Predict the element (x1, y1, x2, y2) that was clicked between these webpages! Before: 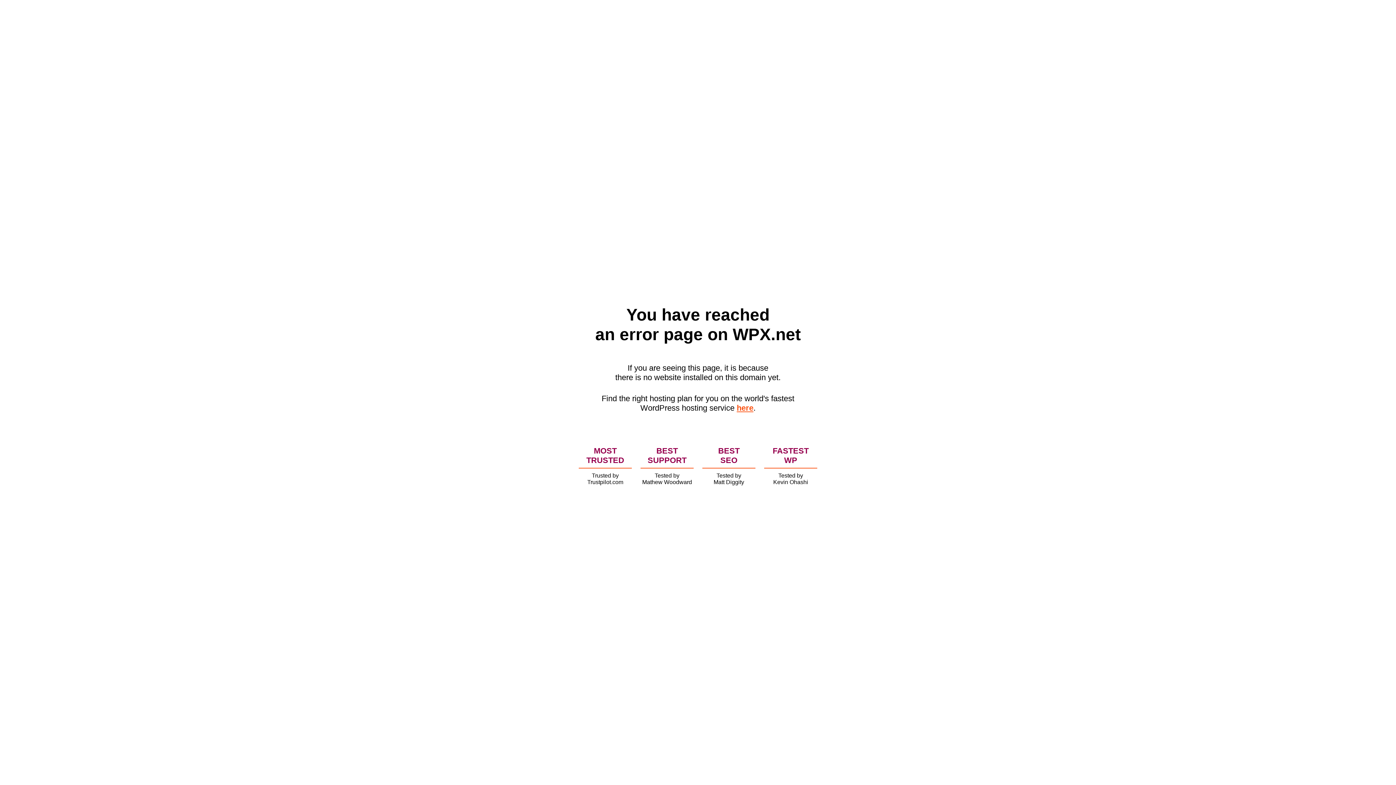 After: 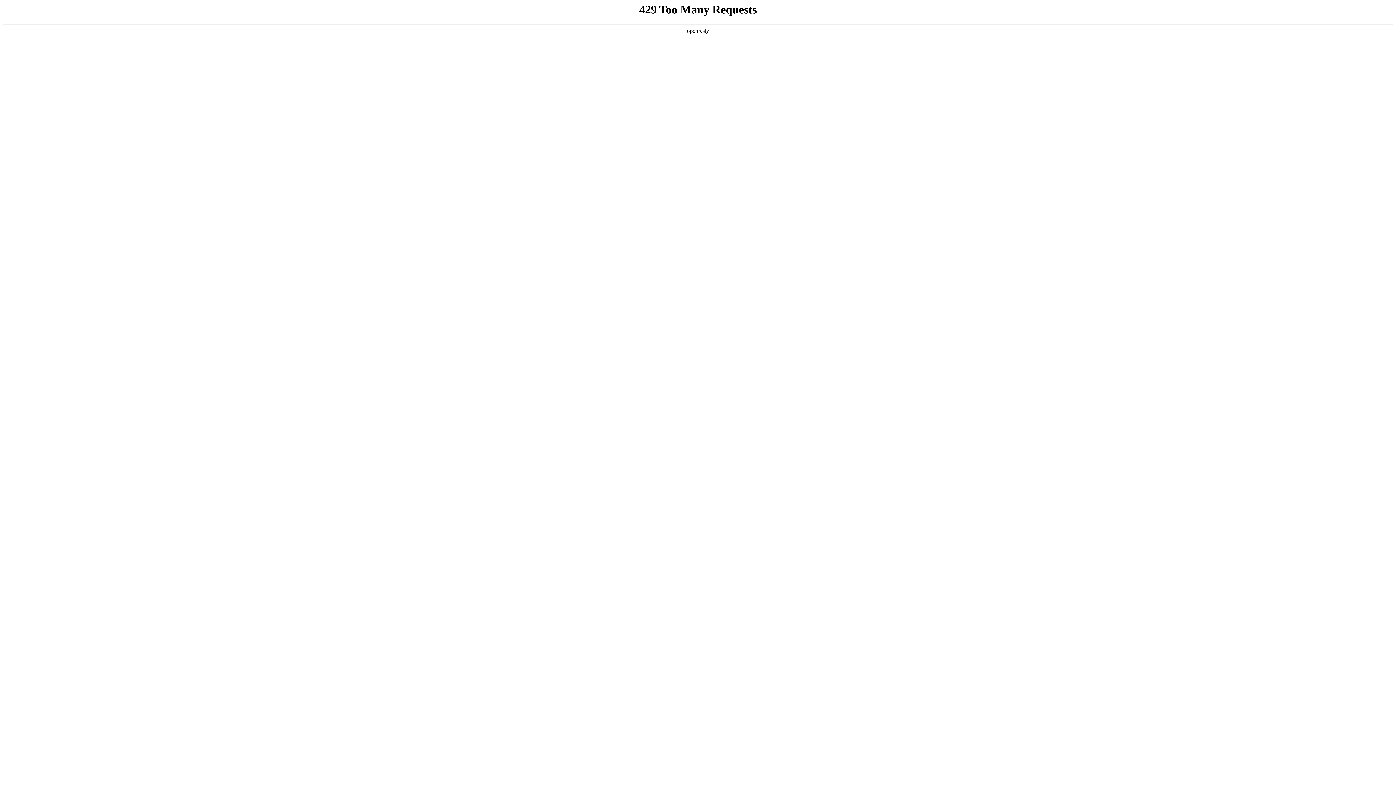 Action: label: here bbox: (736, 403, 753, 412)